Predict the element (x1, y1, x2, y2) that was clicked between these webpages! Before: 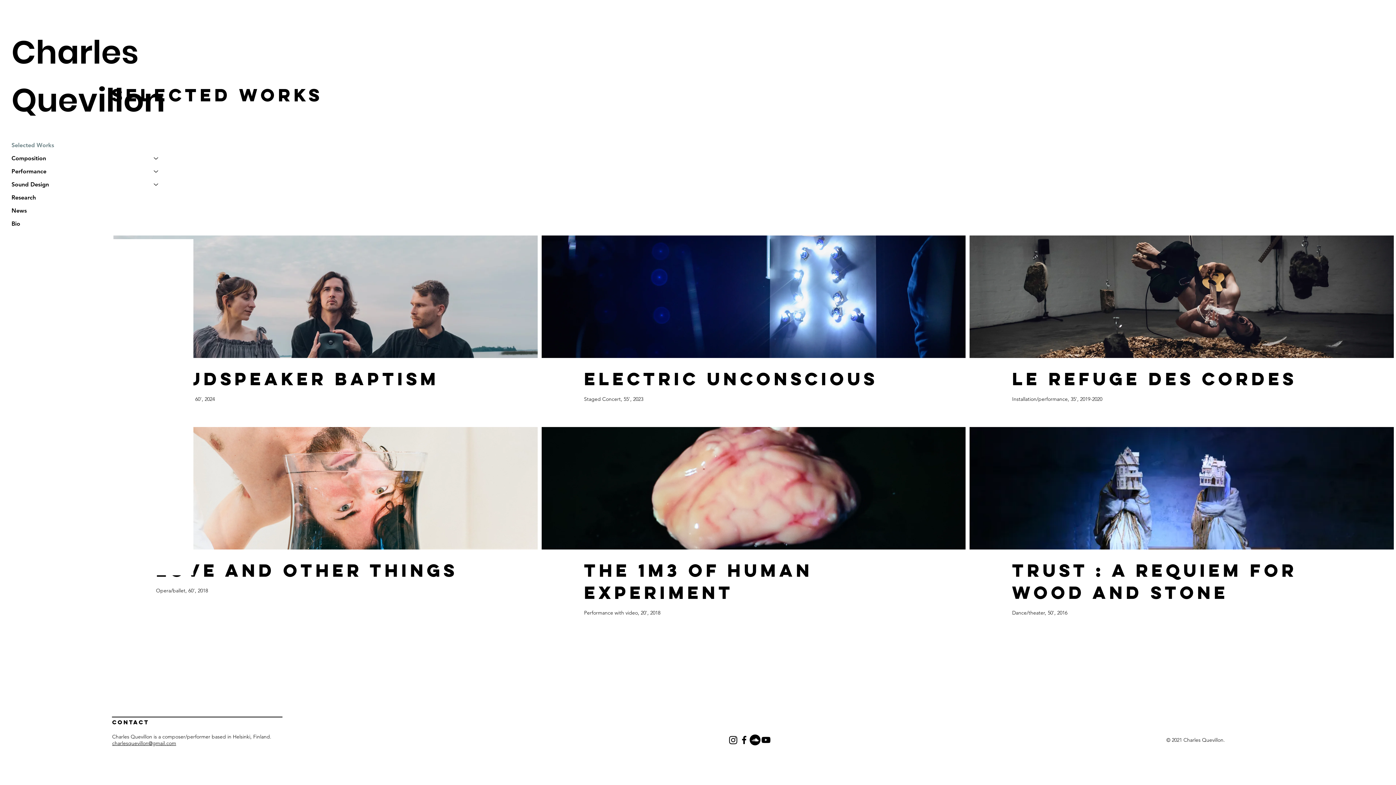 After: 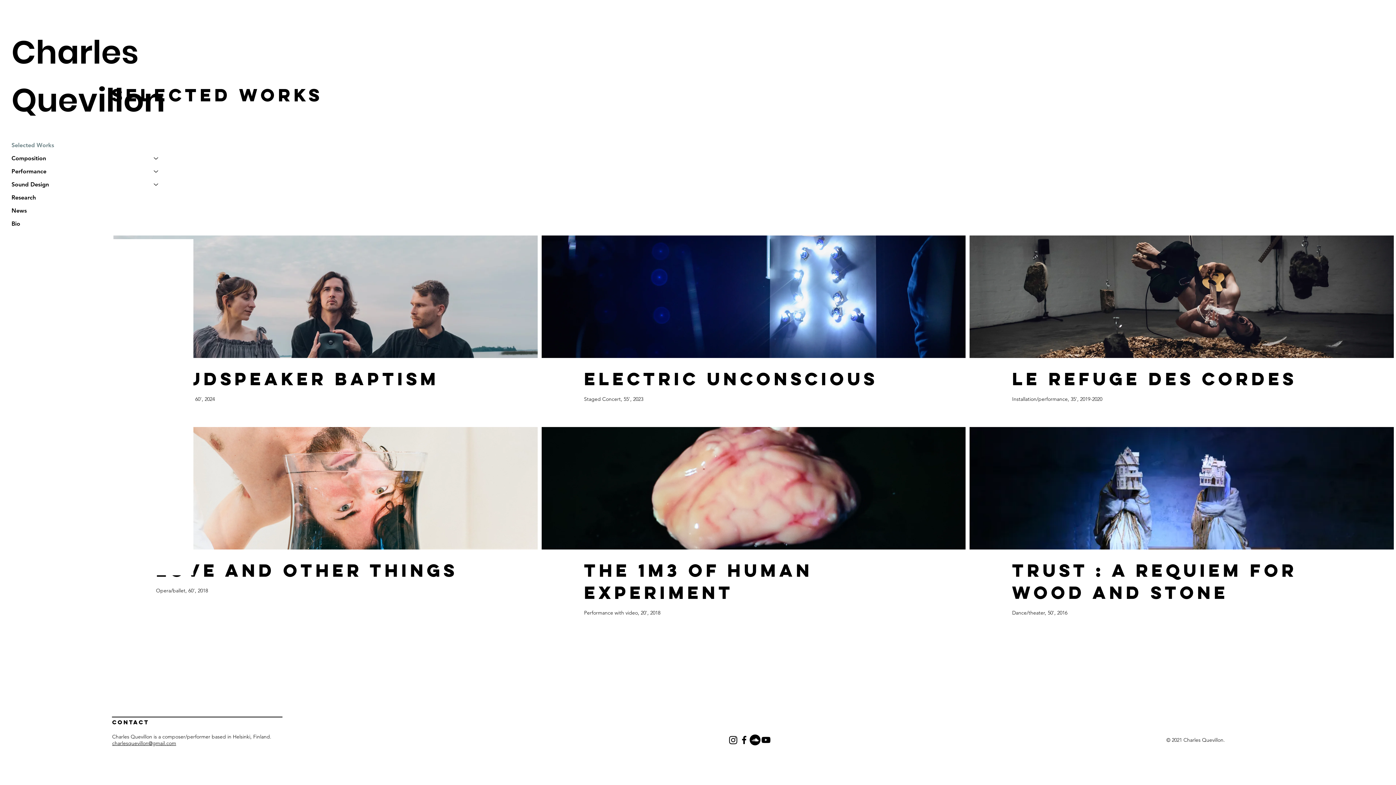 Action: bbox: (760, 734, 771, 745) label: YouTube